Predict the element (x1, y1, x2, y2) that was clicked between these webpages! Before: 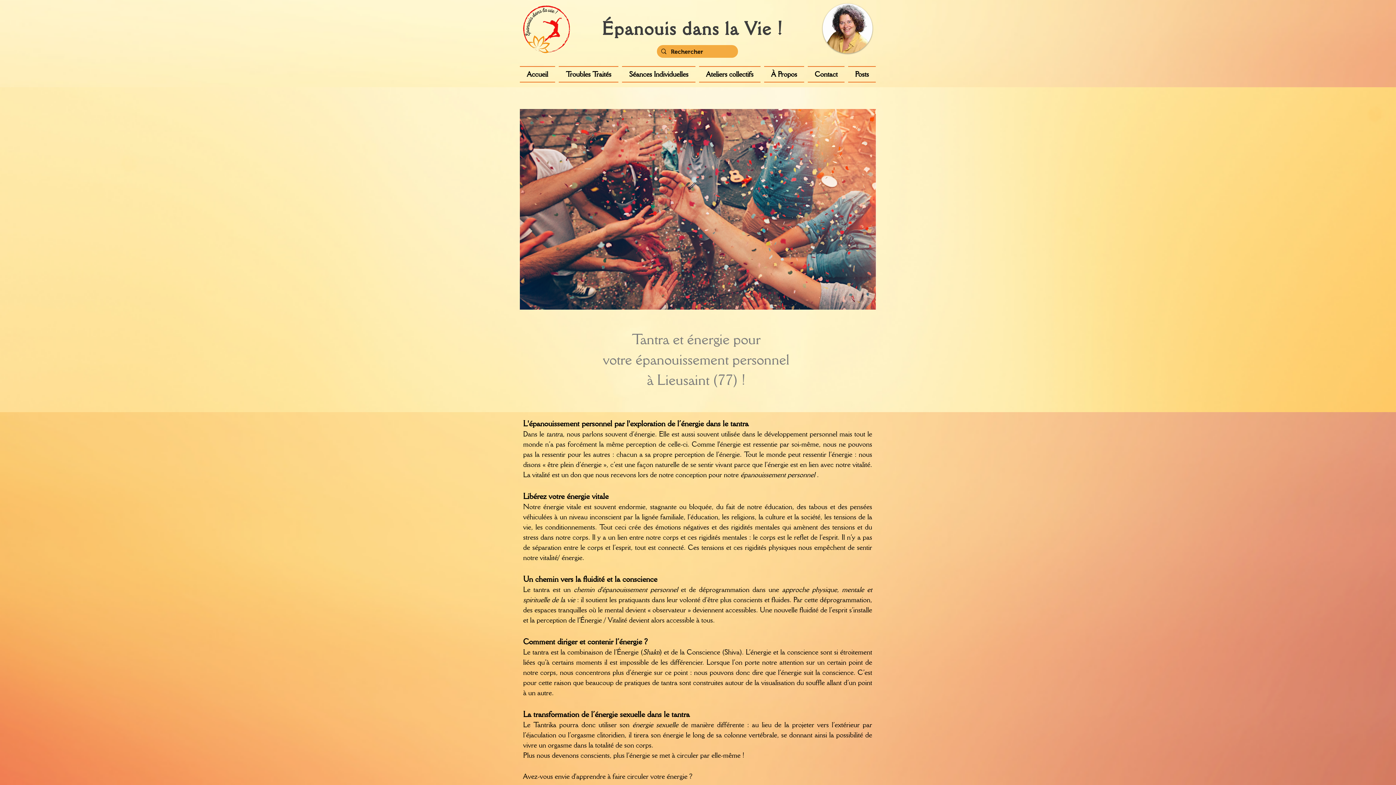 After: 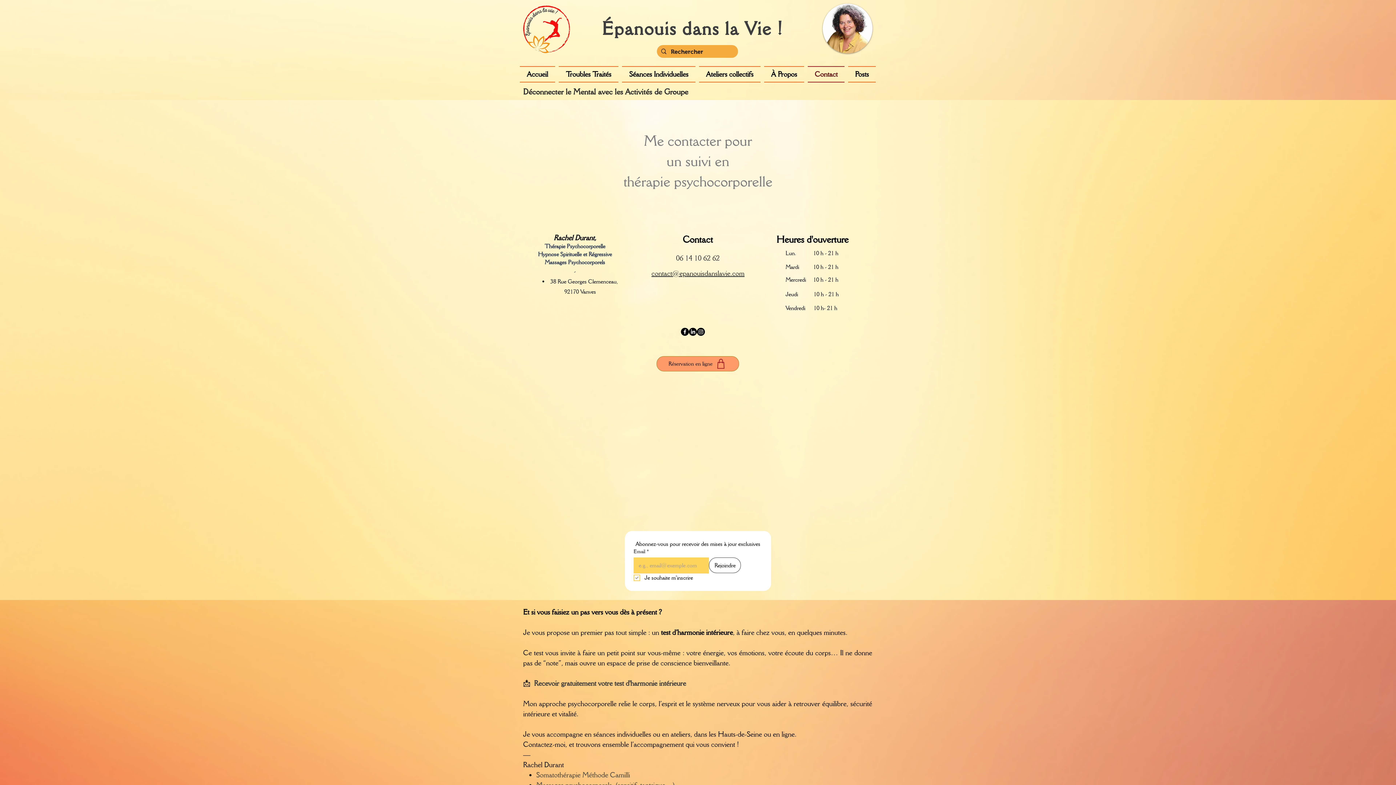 Action: label: Contact bbox: (806, 66, 846, 82)